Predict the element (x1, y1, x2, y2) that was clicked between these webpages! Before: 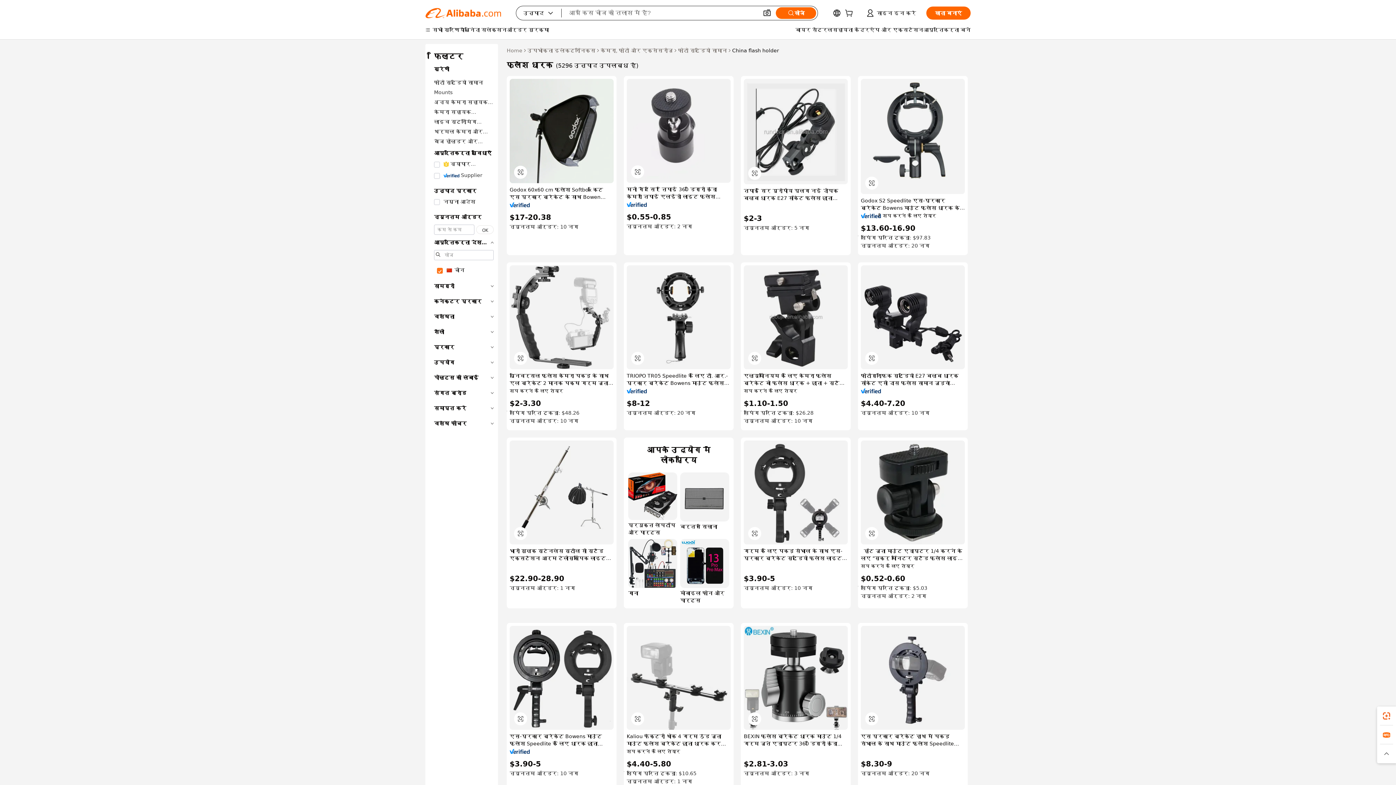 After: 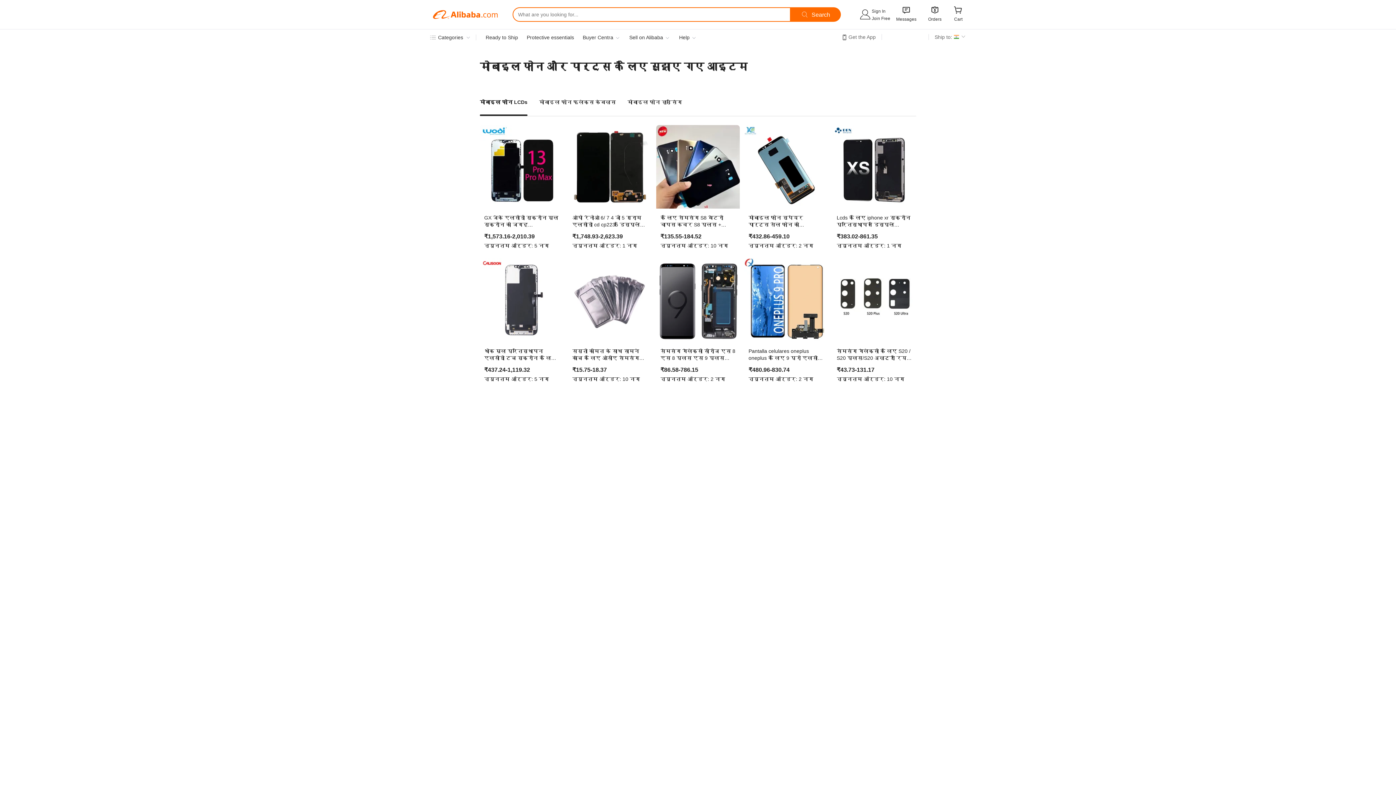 Action: label: मोबाइल फोन और पार्ट्स bbox: (680, 539, 729, 604)